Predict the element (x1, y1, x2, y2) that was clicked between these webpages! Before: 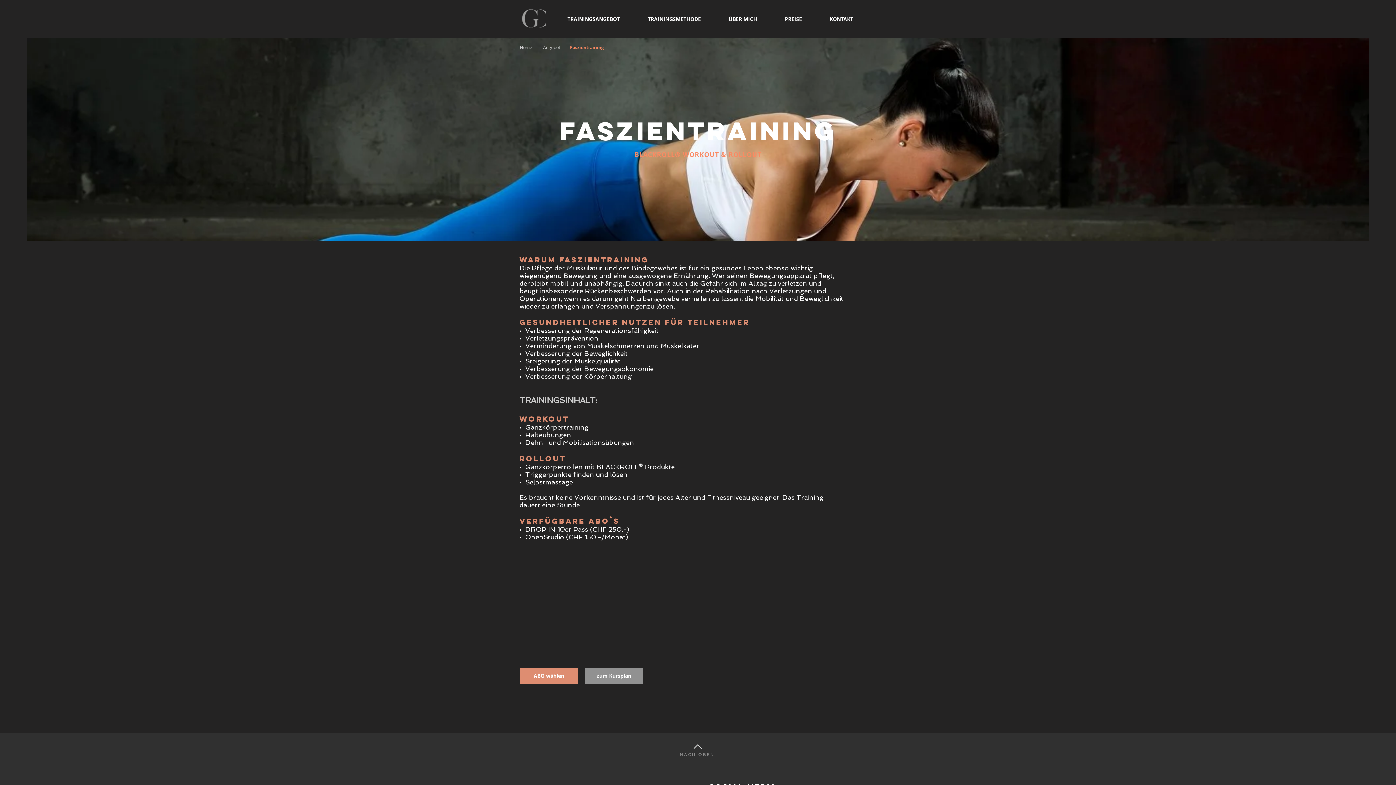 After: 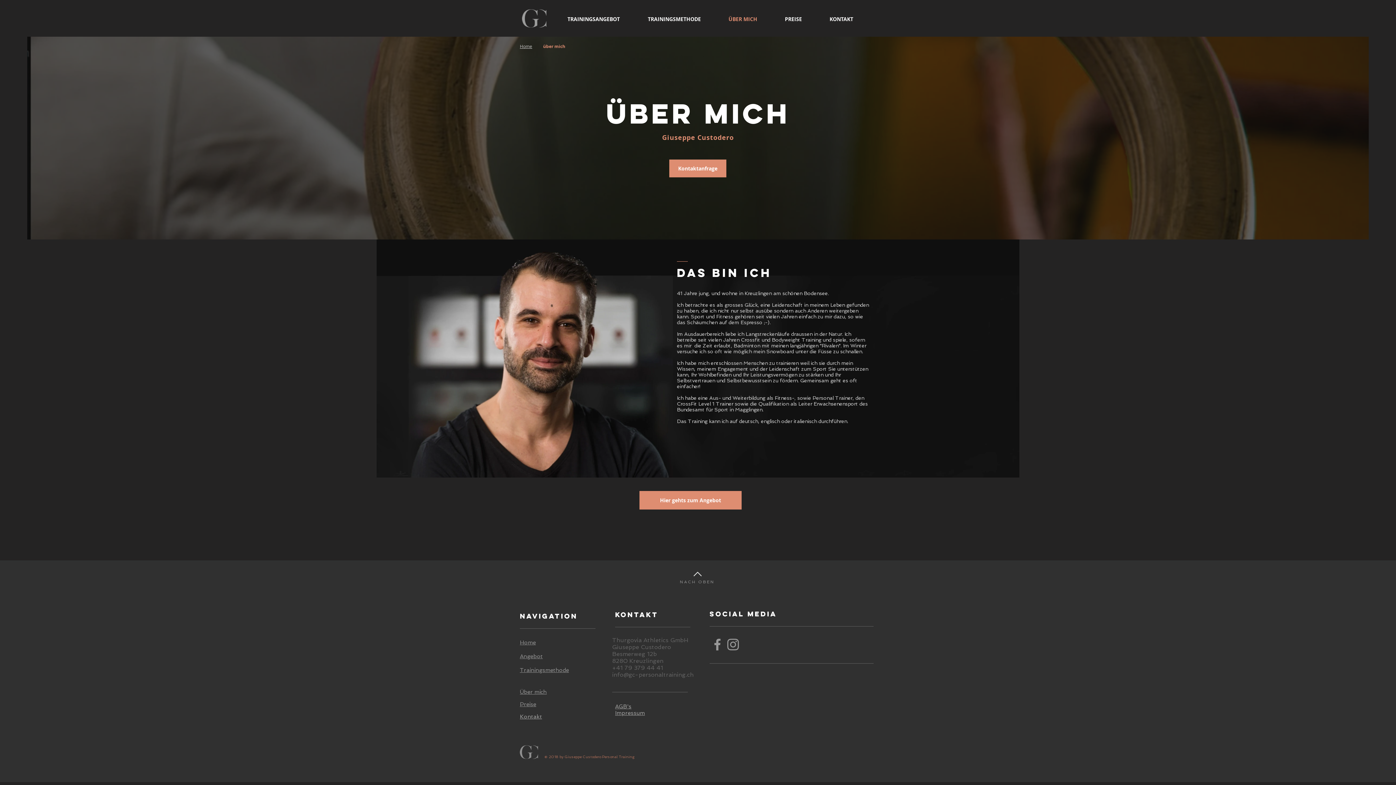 Action: bbox: (723, 12, 779, 25) label: ÜBER MICH